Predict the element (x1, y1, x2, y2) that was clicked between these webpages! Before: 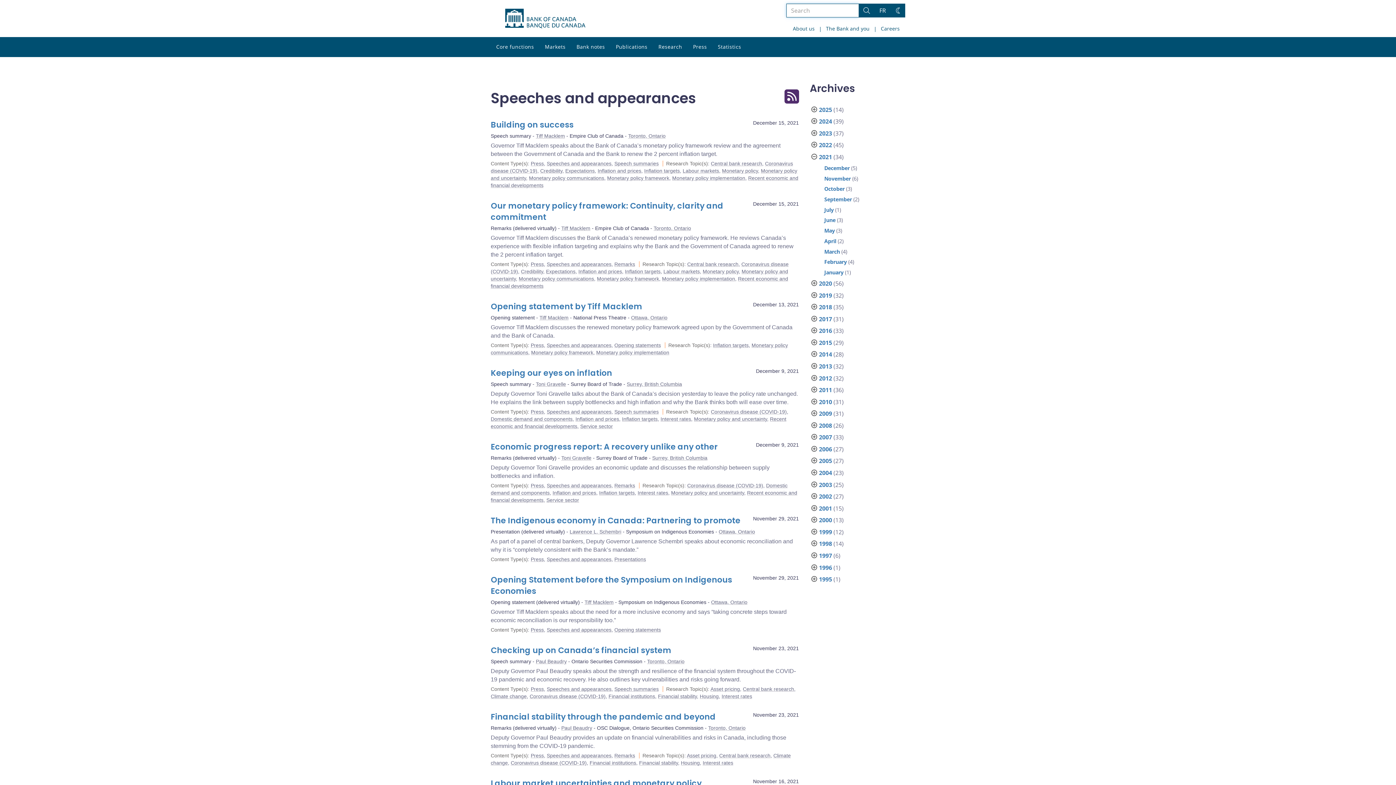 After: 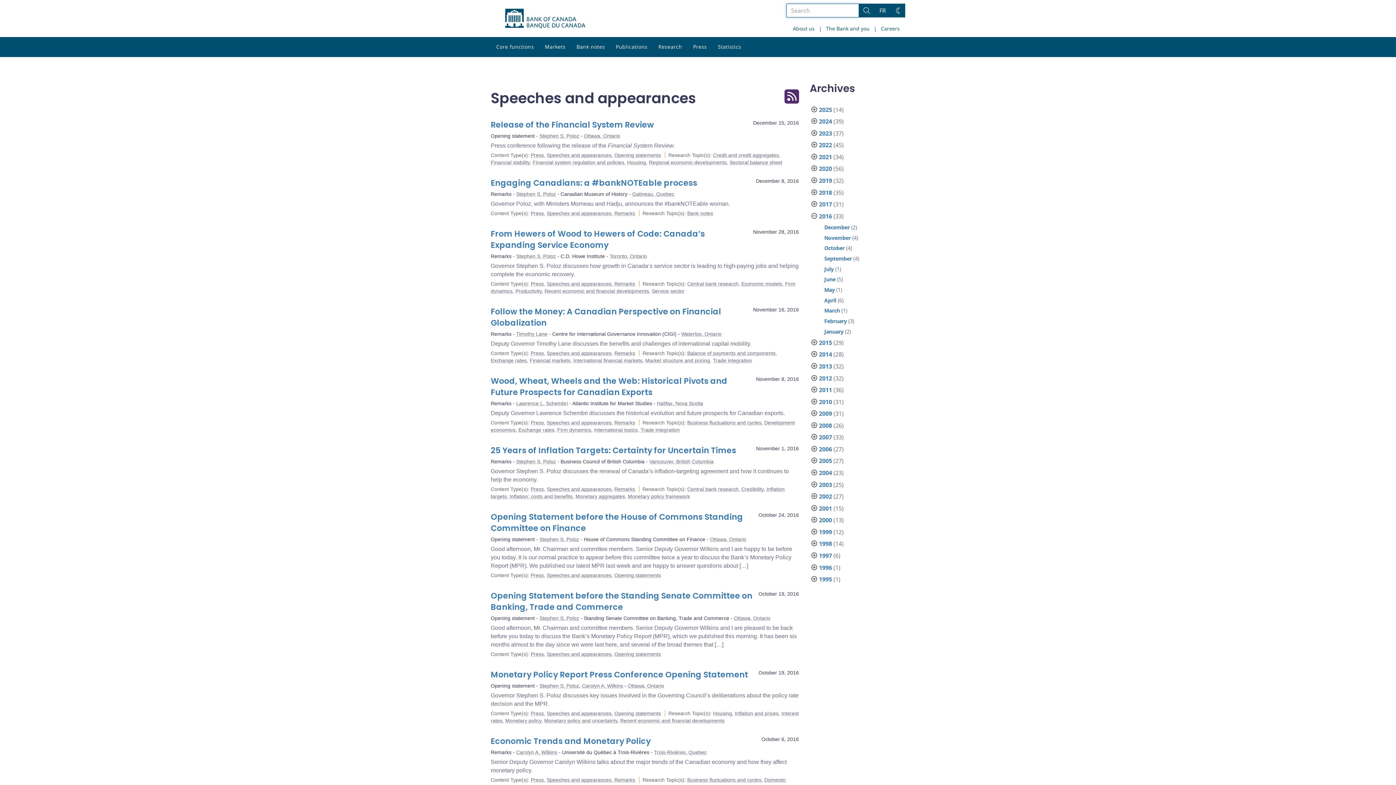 Action: bbox: (819, 327, 832, 335) label: 2016